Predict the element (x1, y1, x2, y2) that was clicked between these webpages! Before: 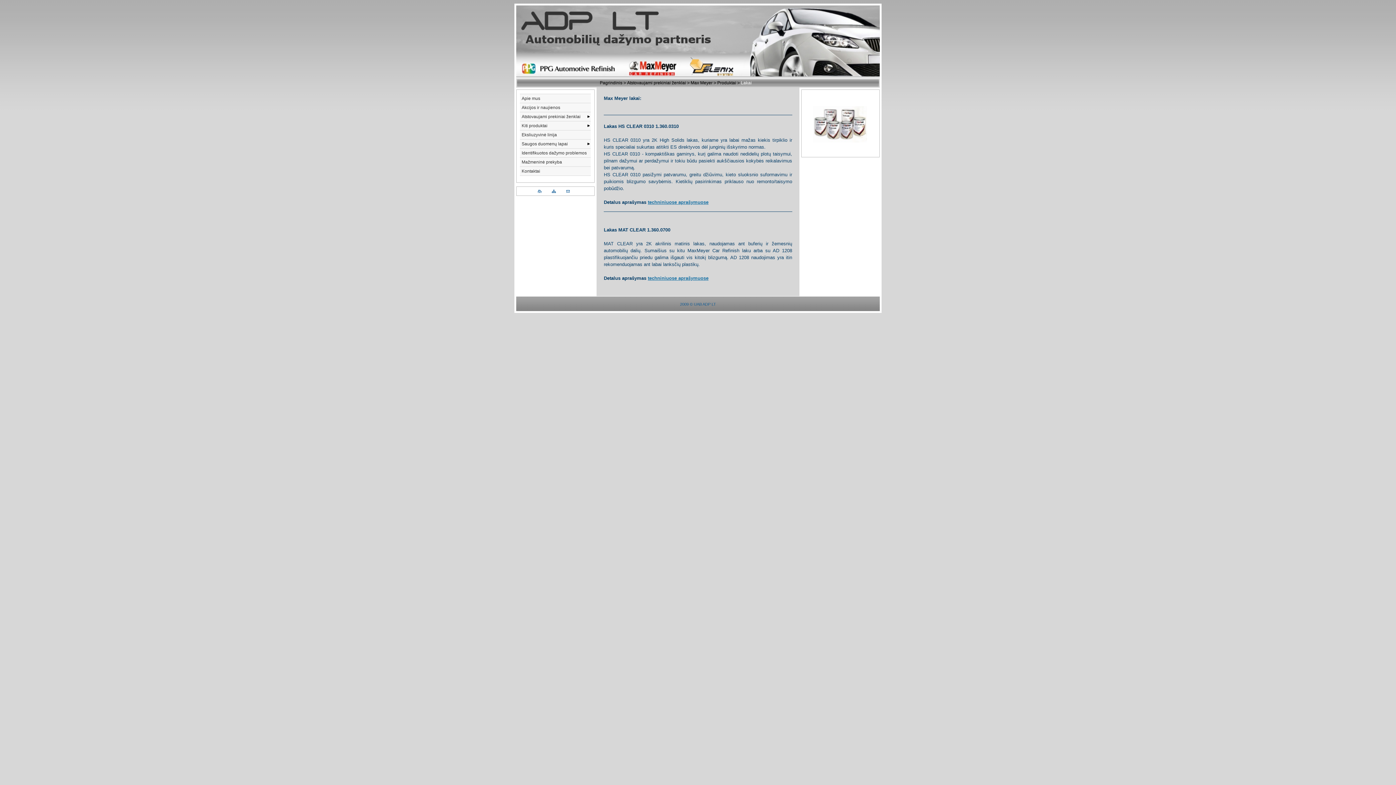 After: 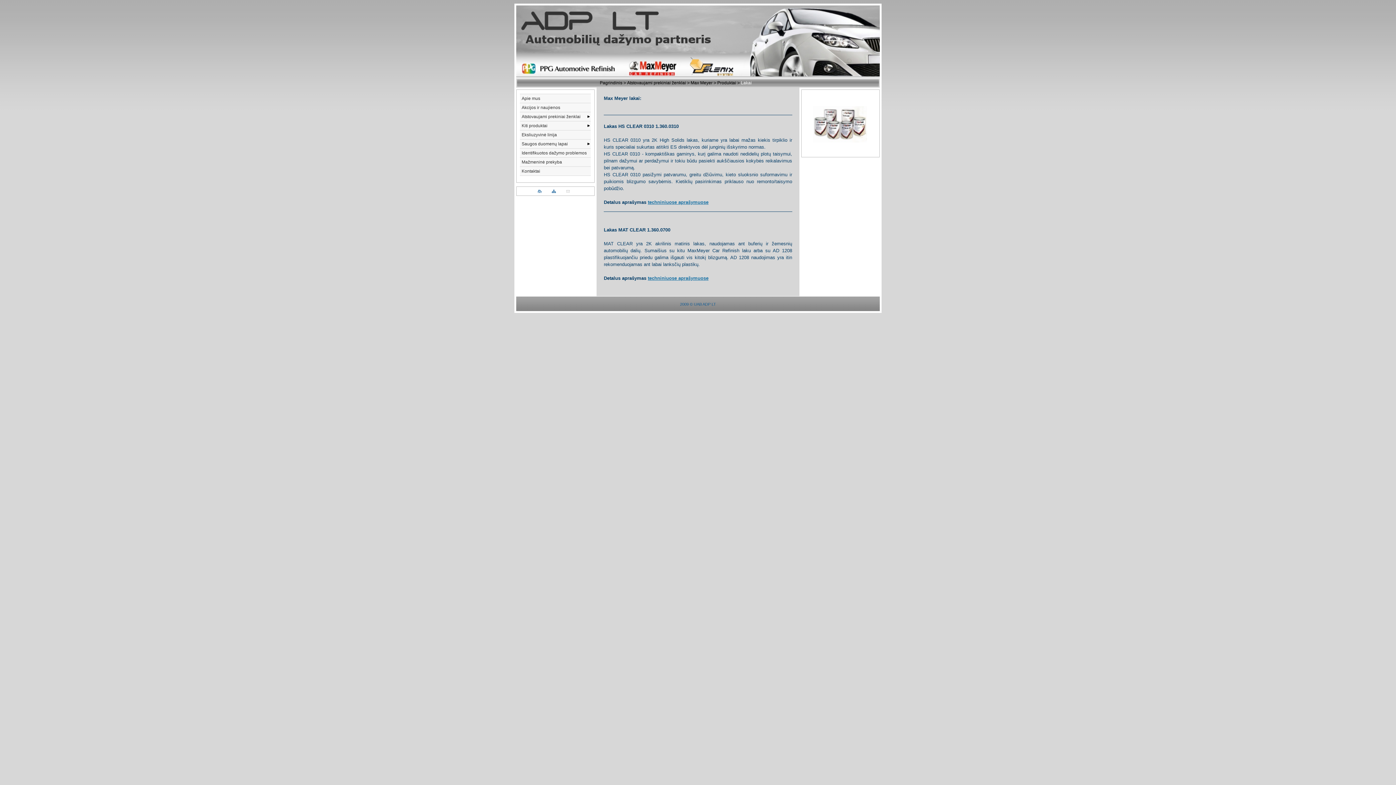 Action: bbox: (564, 188, 571, 193) label:       